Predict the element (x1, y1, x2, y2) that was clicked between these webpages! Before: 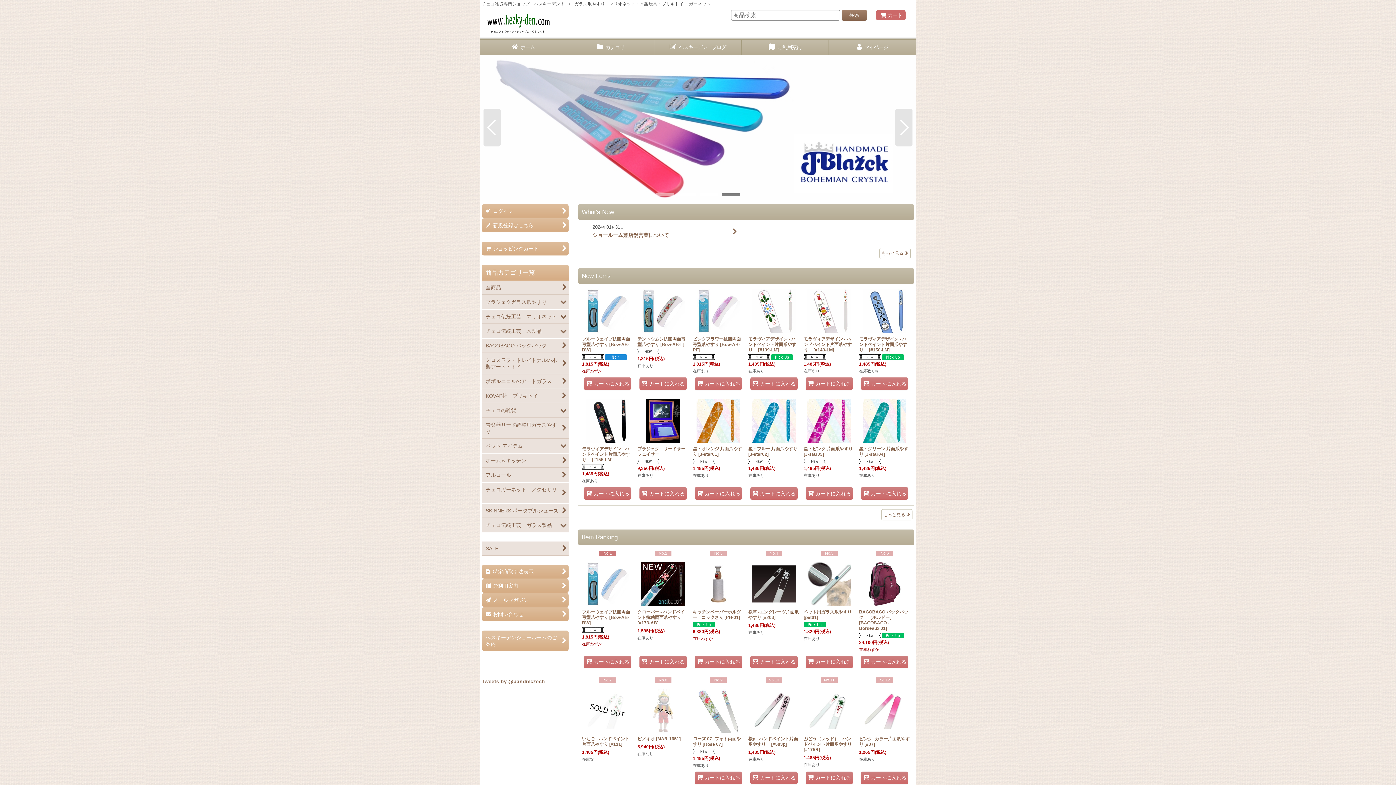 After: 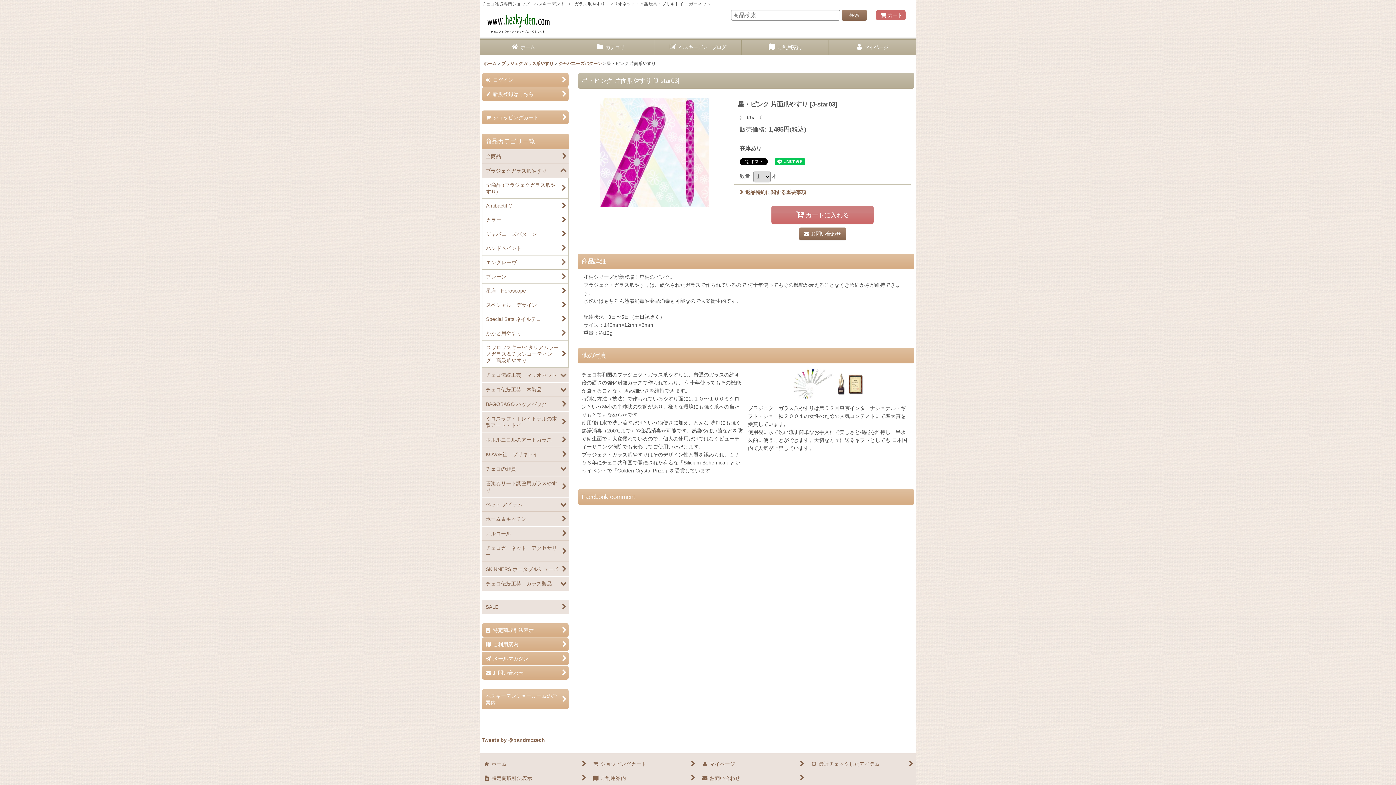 Action: bbox: (801, 395, 857, 481) label: 星・ピンク 片面爪やすり [J-star03]

1,485円(税込)

在庫あり